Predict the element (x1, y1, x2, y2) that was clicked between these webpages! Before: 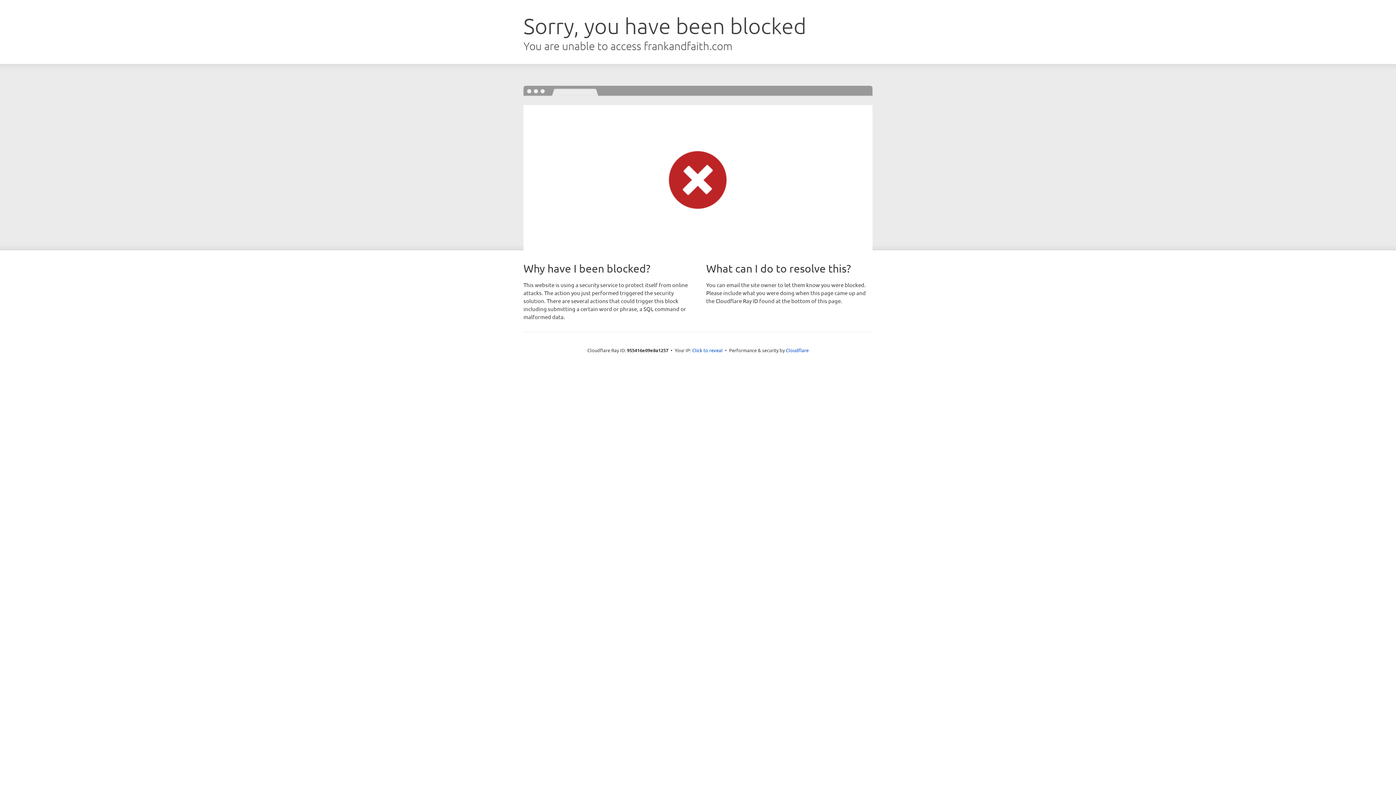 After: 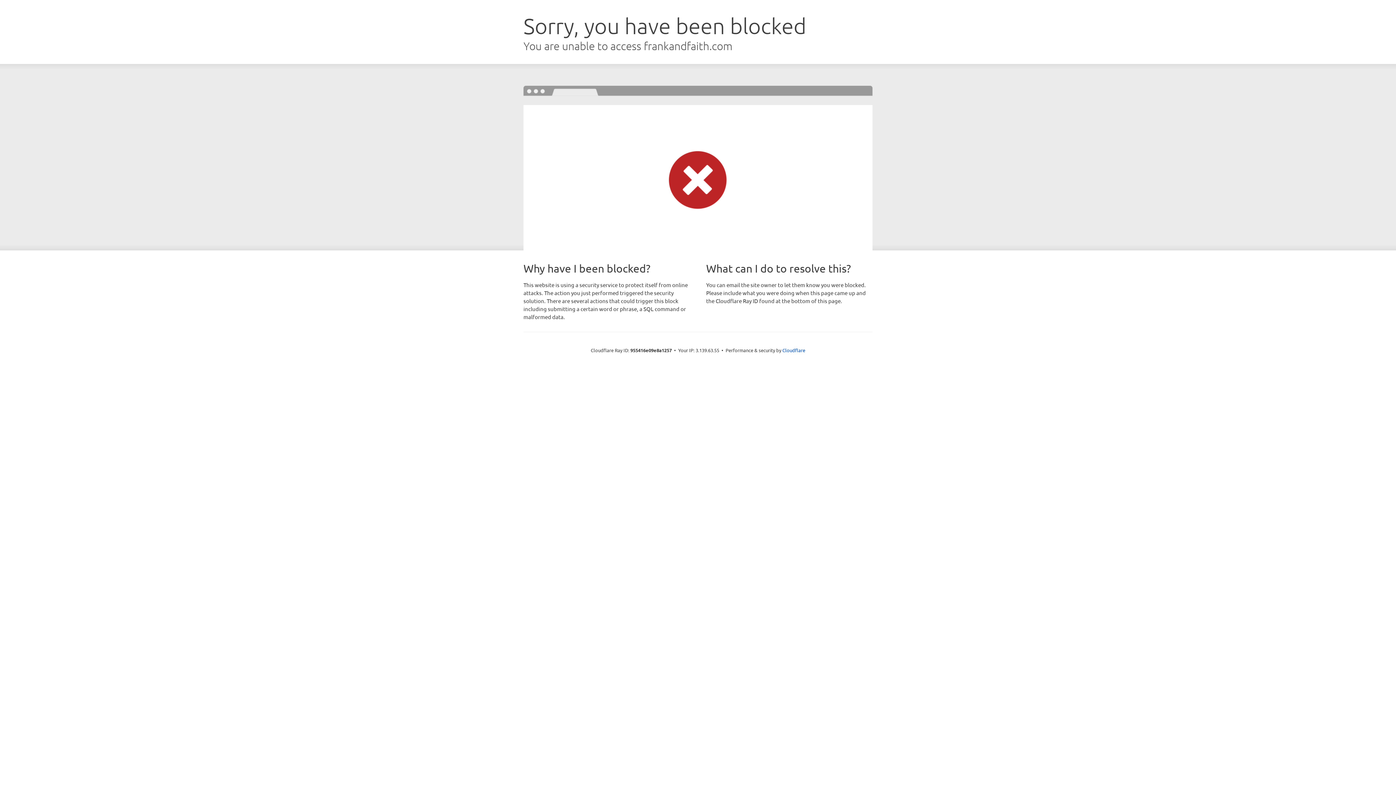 Action: bbox: (692, 346, 722, 353) label: Click to reveal